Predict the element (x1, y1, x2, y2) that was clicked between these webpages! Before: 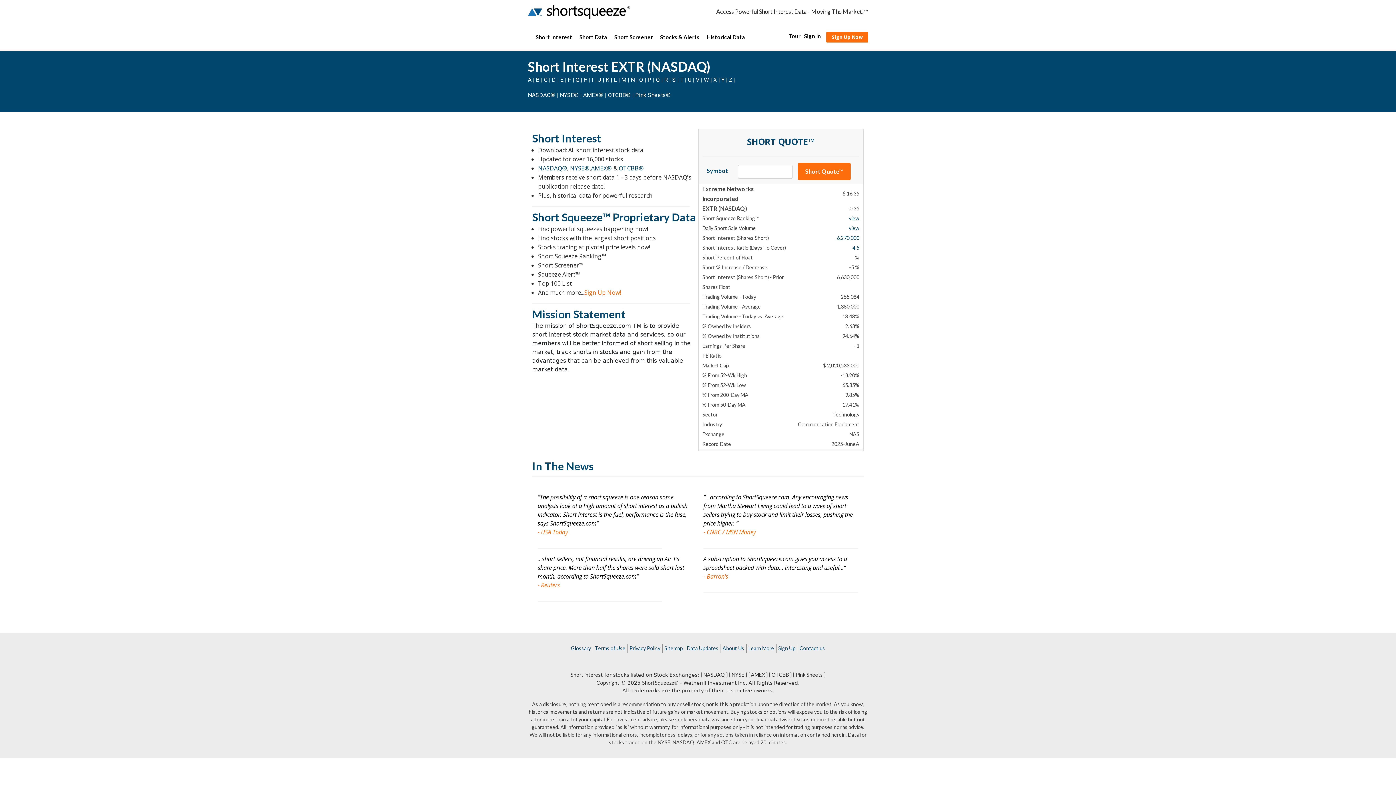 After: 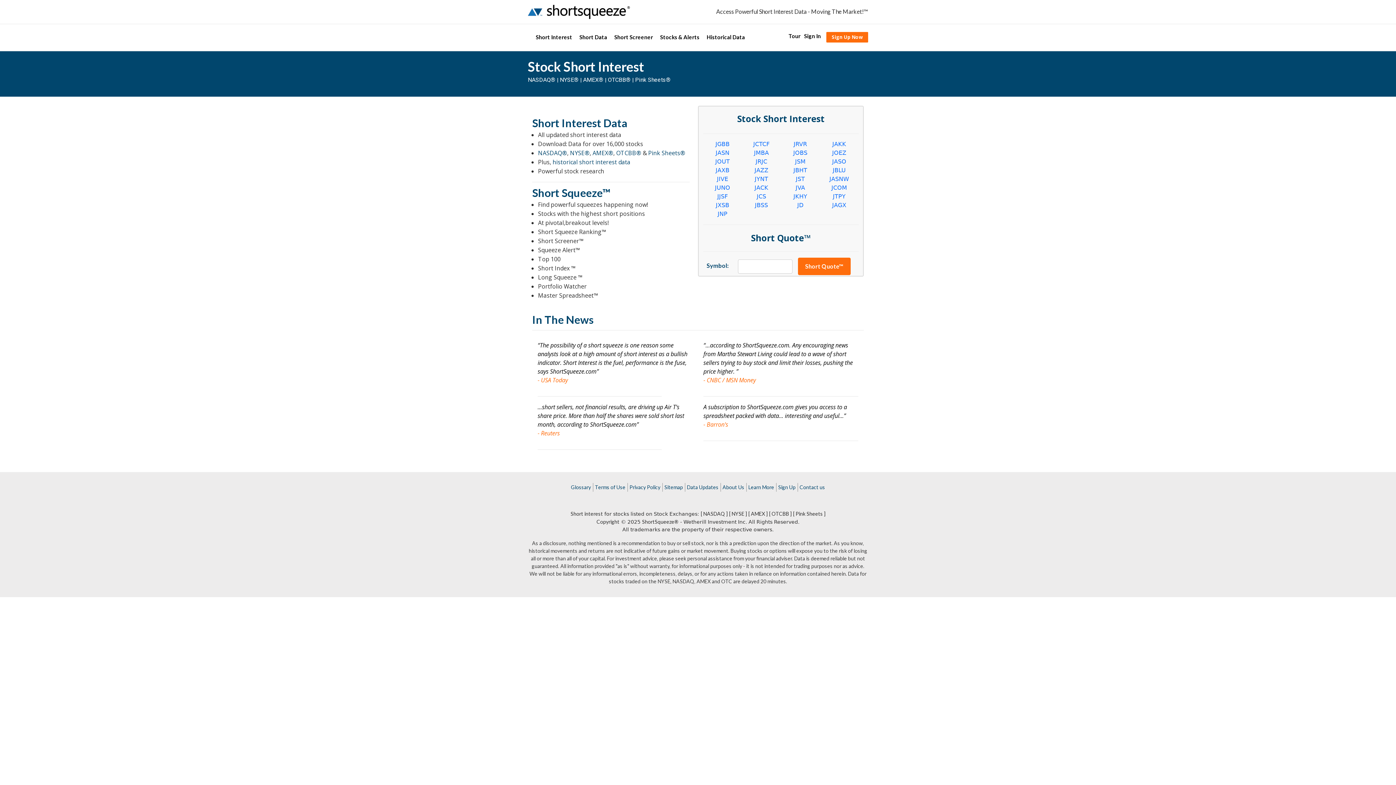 Action: label: J bbox: (598, 76, 601, 83)